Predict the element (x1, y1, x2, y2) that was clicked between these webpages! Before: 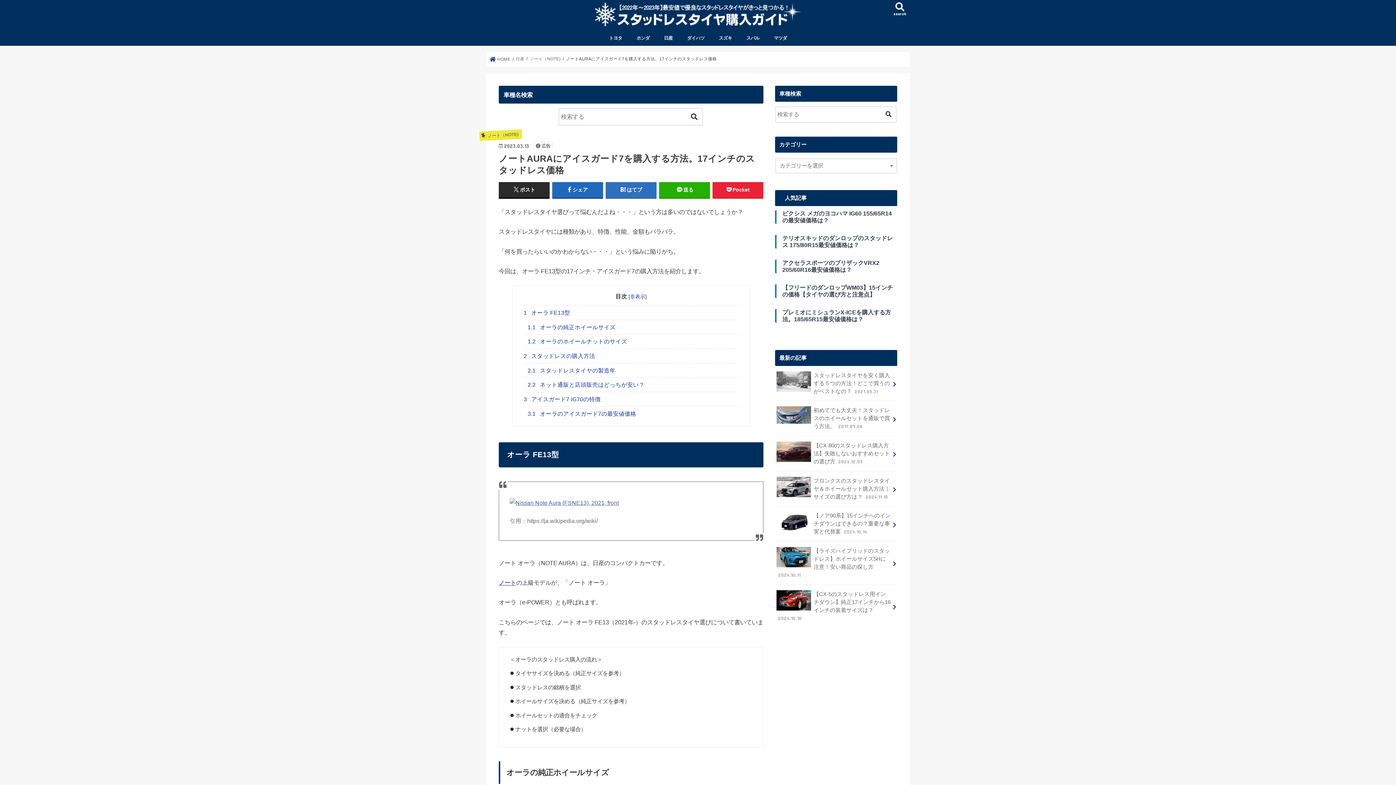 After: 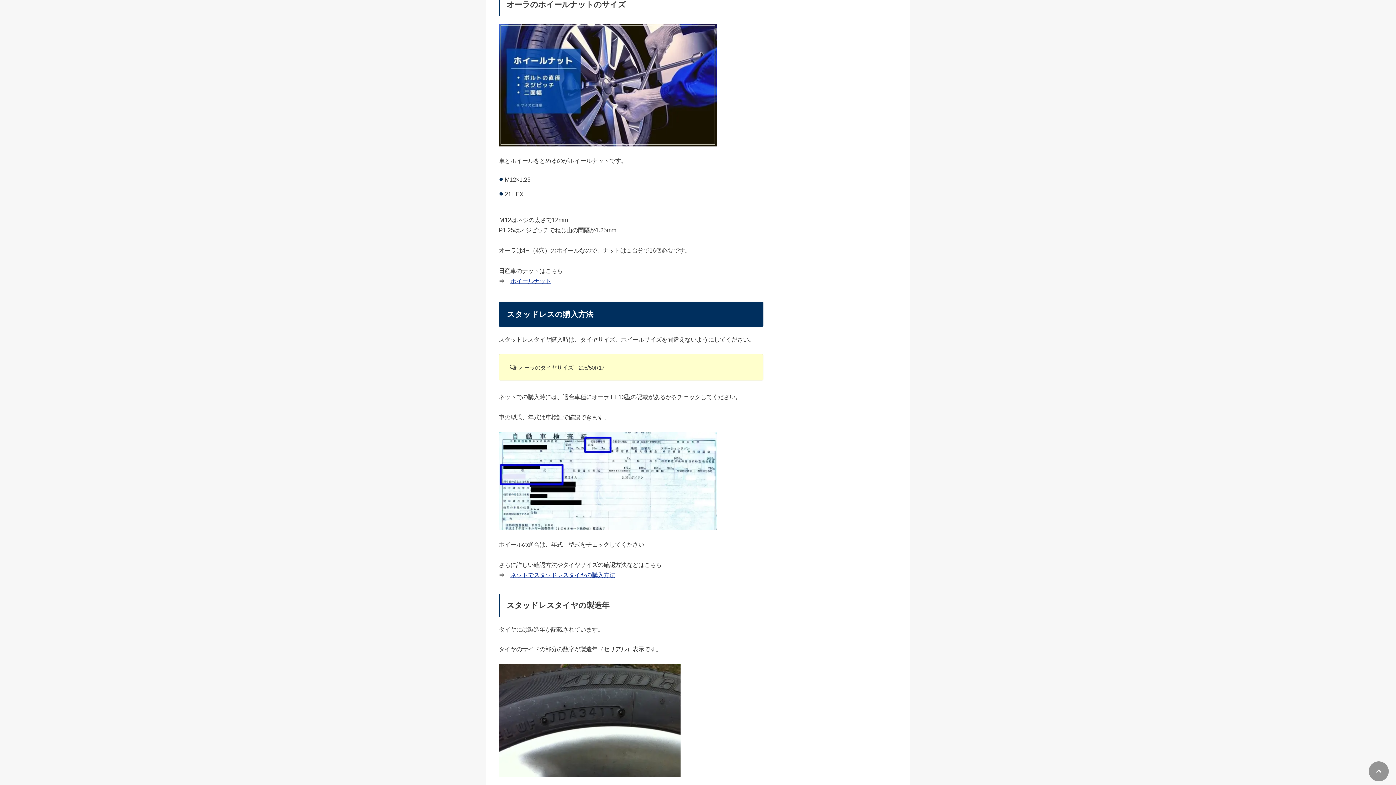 Action: bbox: (523, 334, 738, 348) label: 1.2 オーラのホイールナットのサイズ